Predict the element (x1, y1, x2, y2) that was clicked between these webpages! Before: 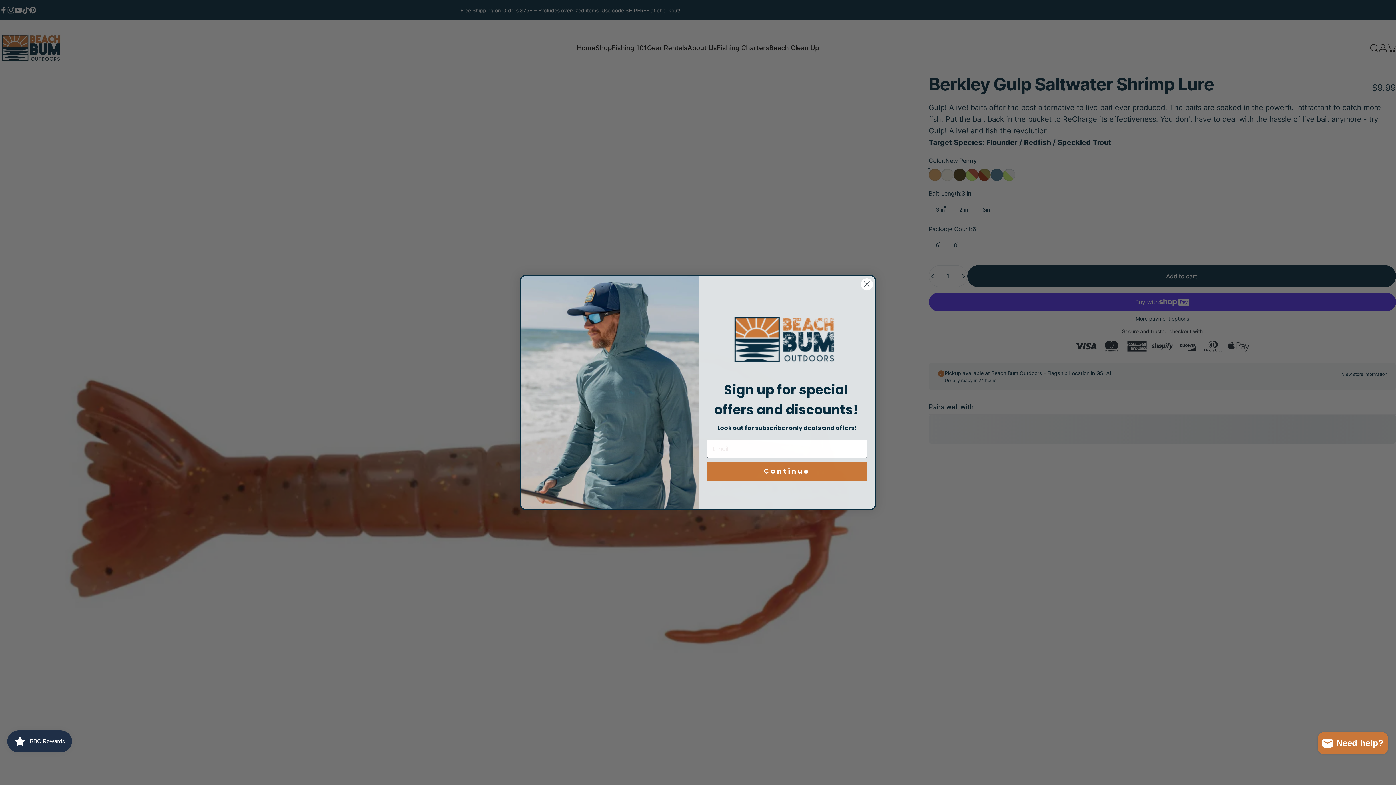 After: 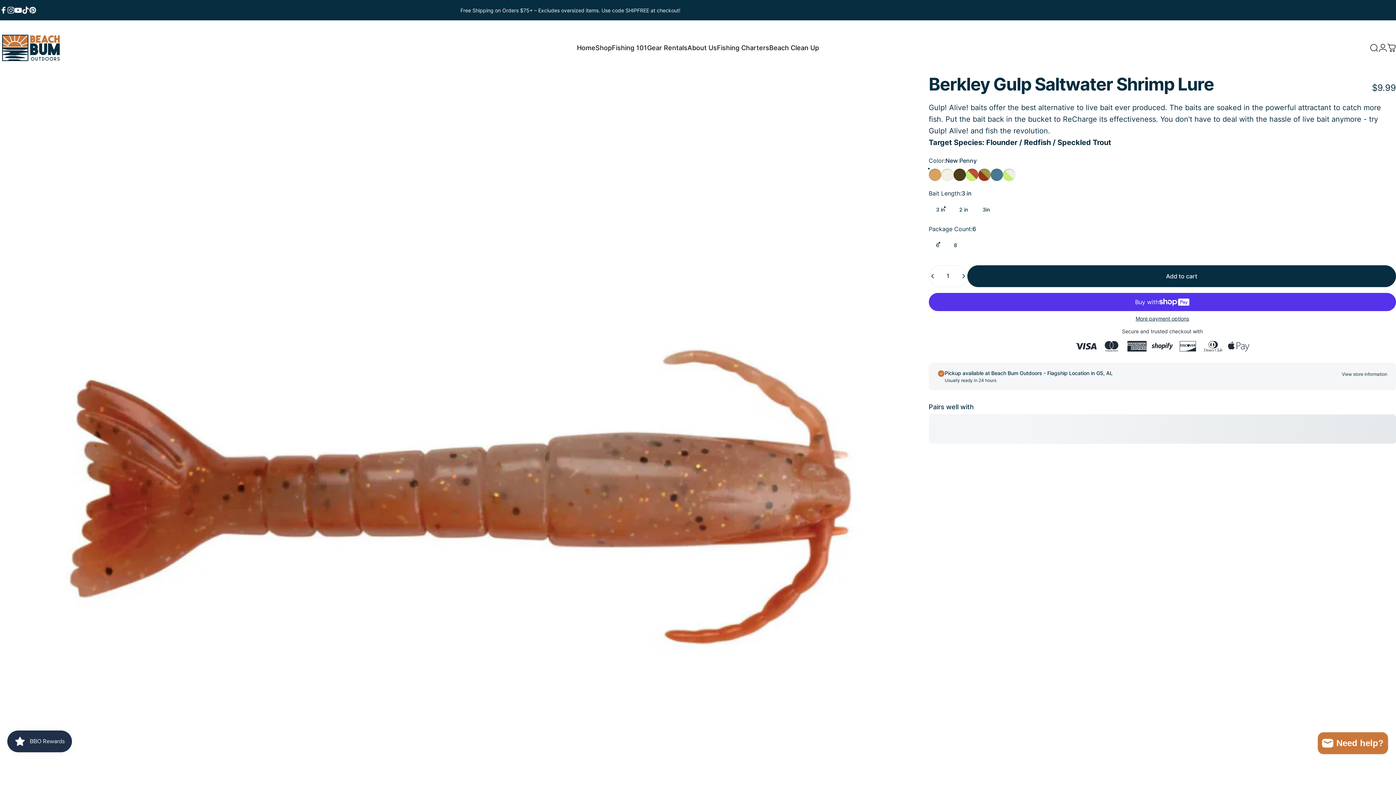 Action: label: Close dialog bbox: (860, 278, 873, 290)